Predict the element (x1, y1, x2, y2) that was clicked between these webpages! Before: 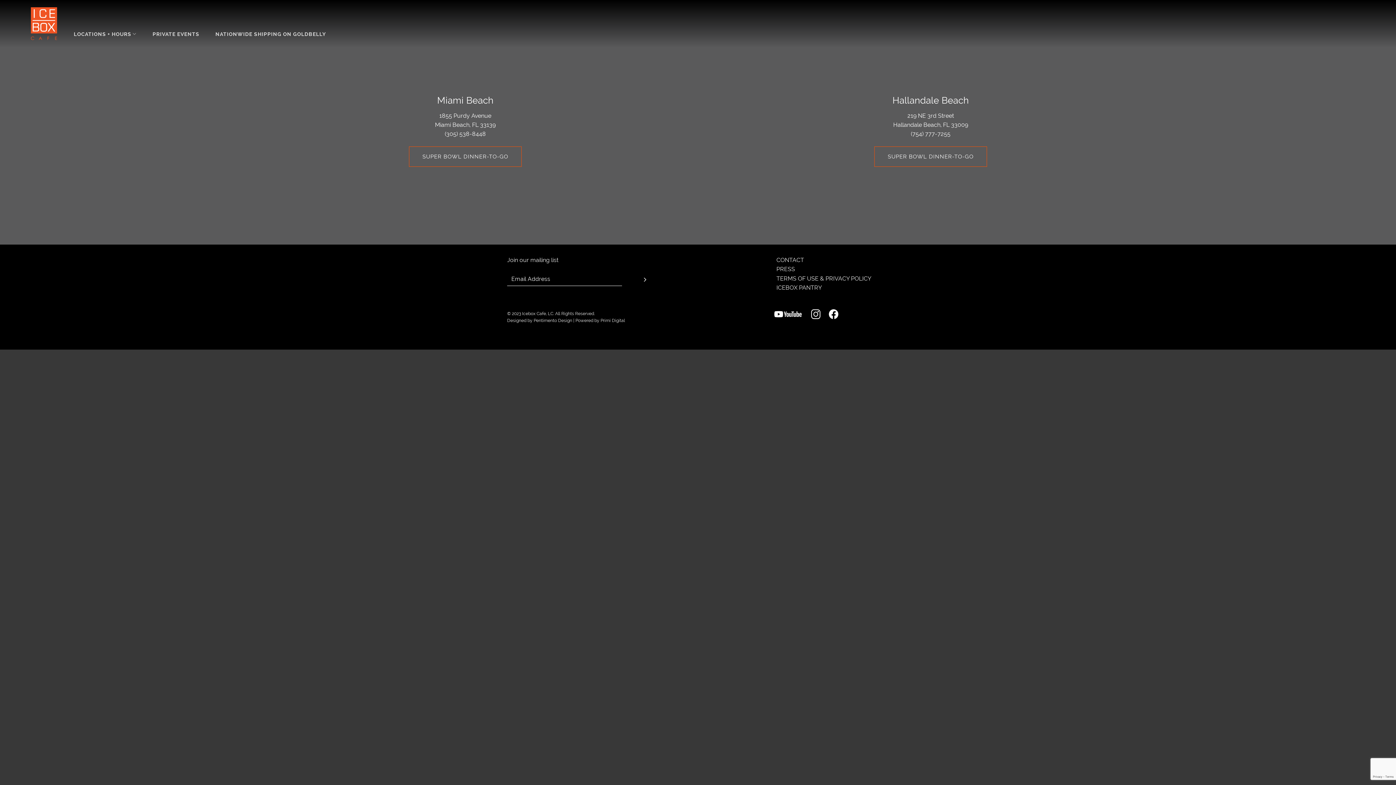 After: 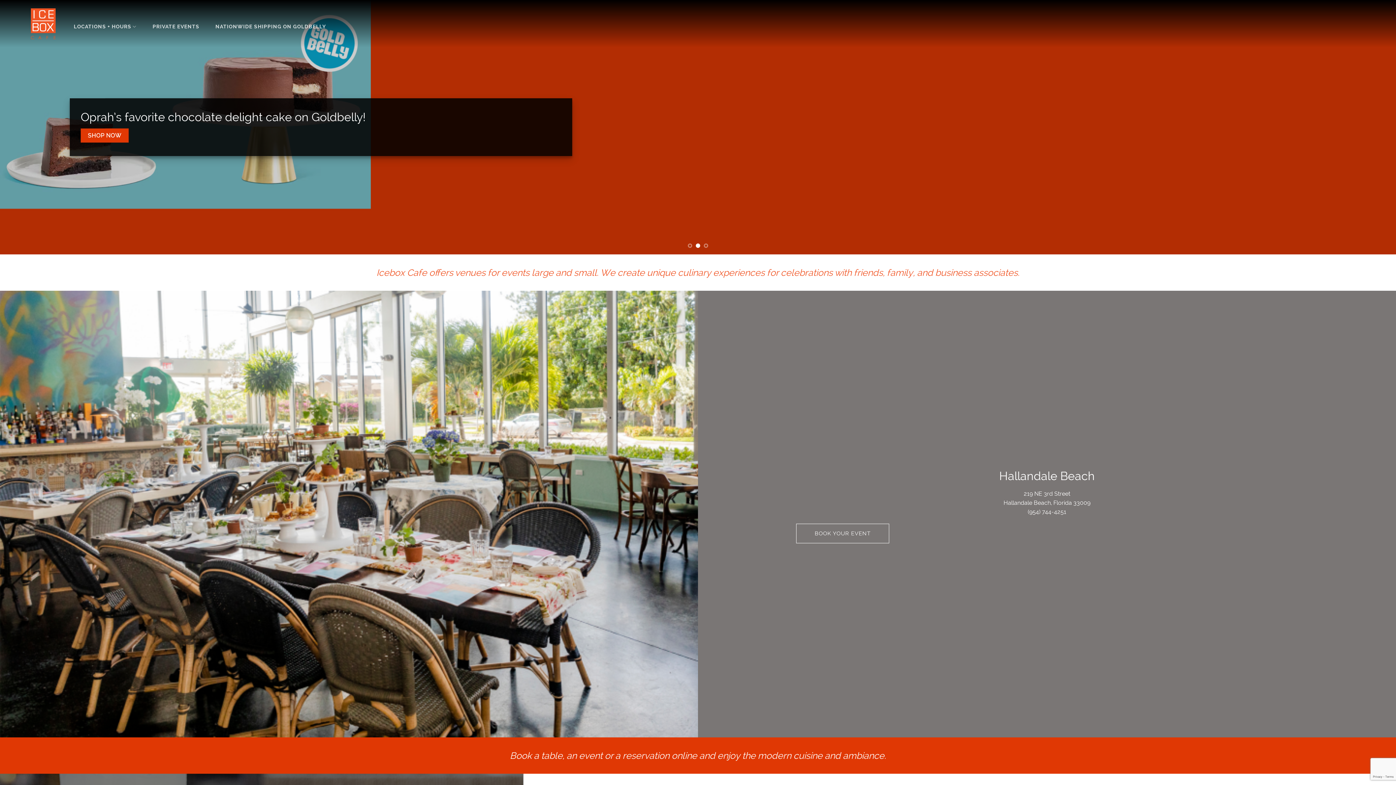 Action: bbox: (23, 0, 67, 47)